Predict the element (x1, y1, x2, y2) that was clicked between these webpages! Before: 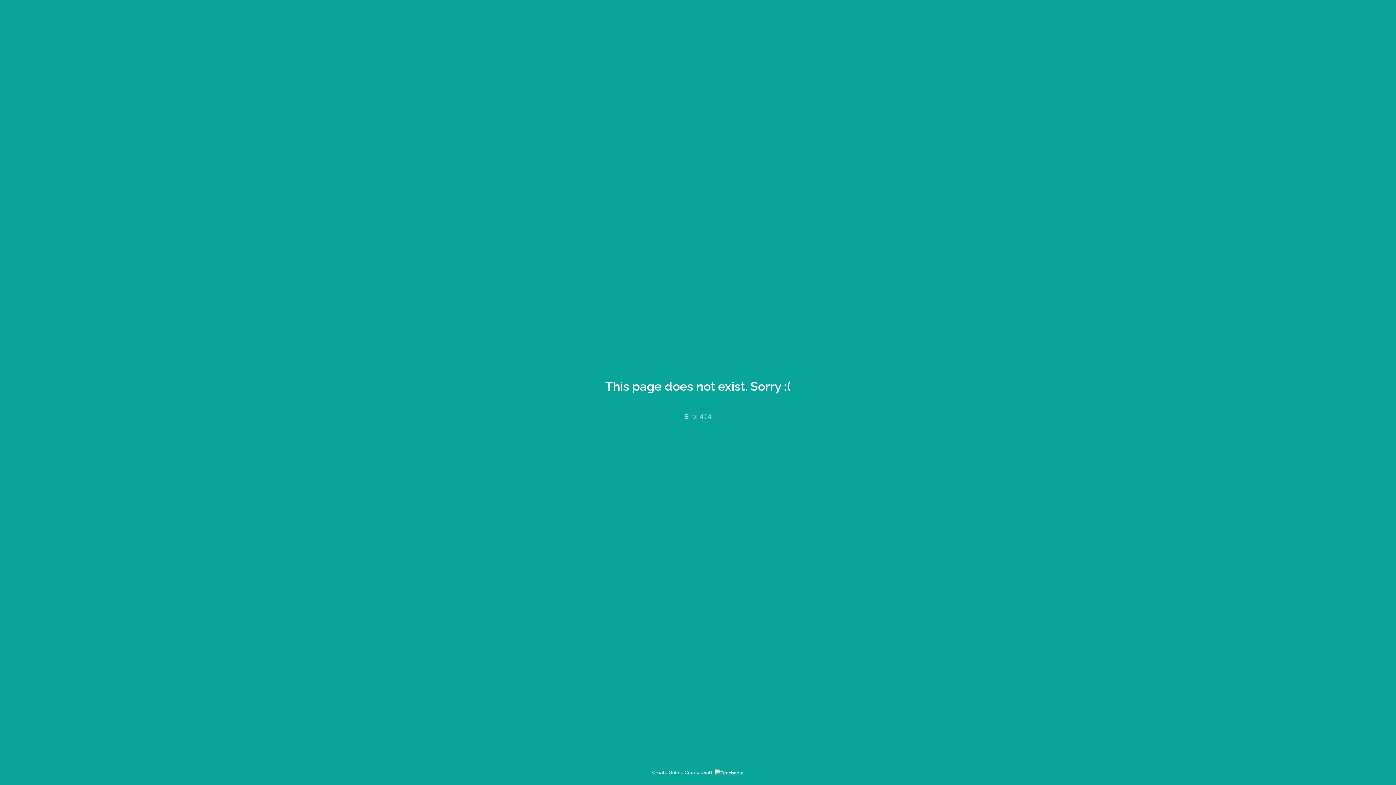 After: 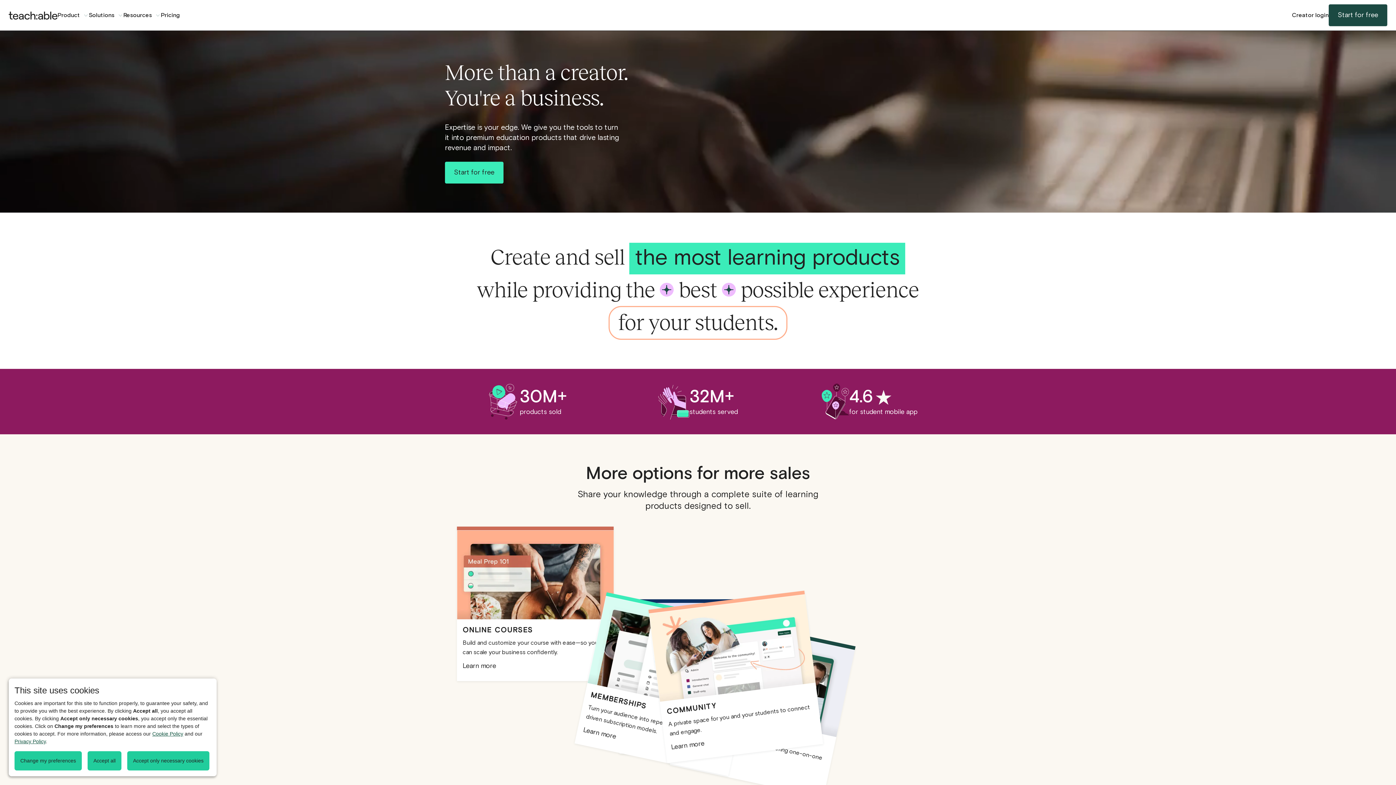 Action: label: Create Online Courses with  bbox: (652, 770, 744, 775)